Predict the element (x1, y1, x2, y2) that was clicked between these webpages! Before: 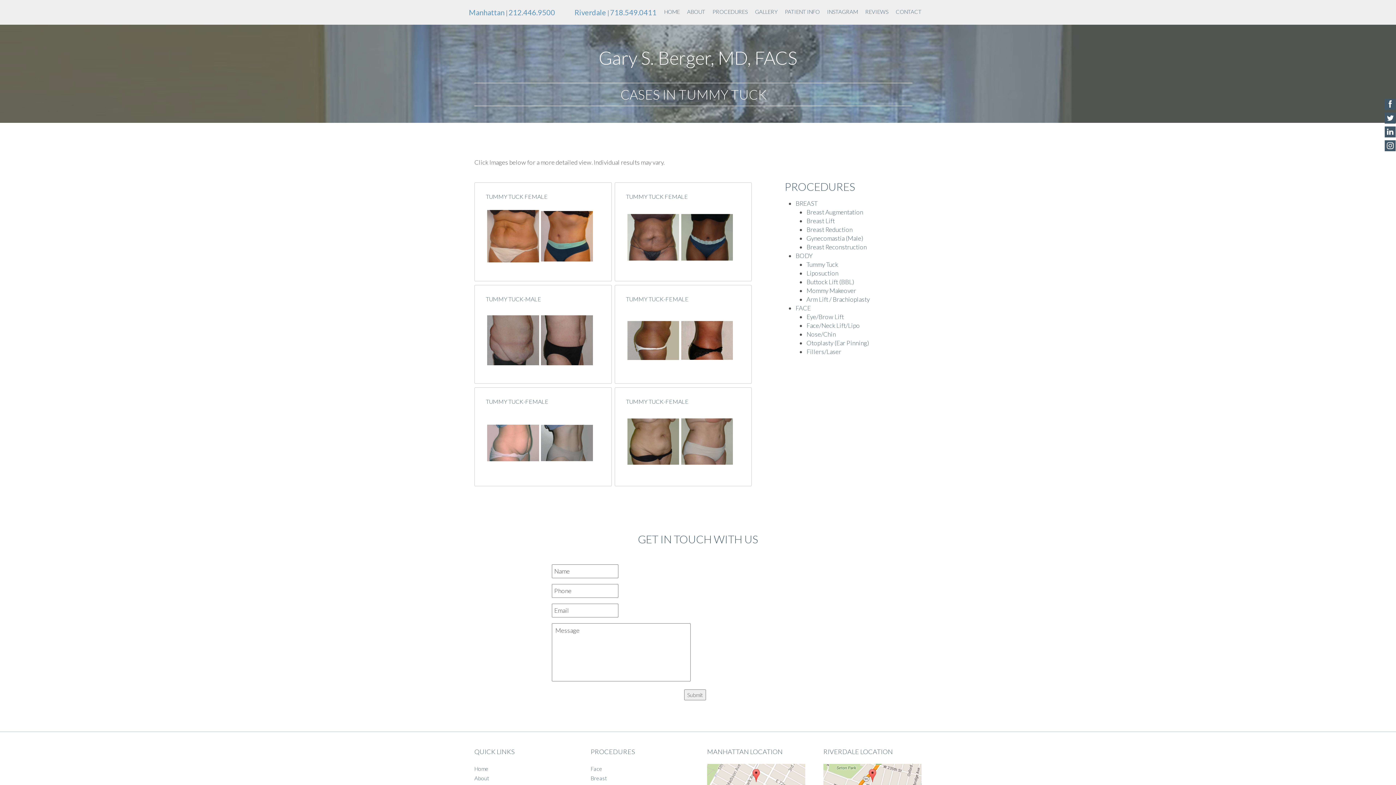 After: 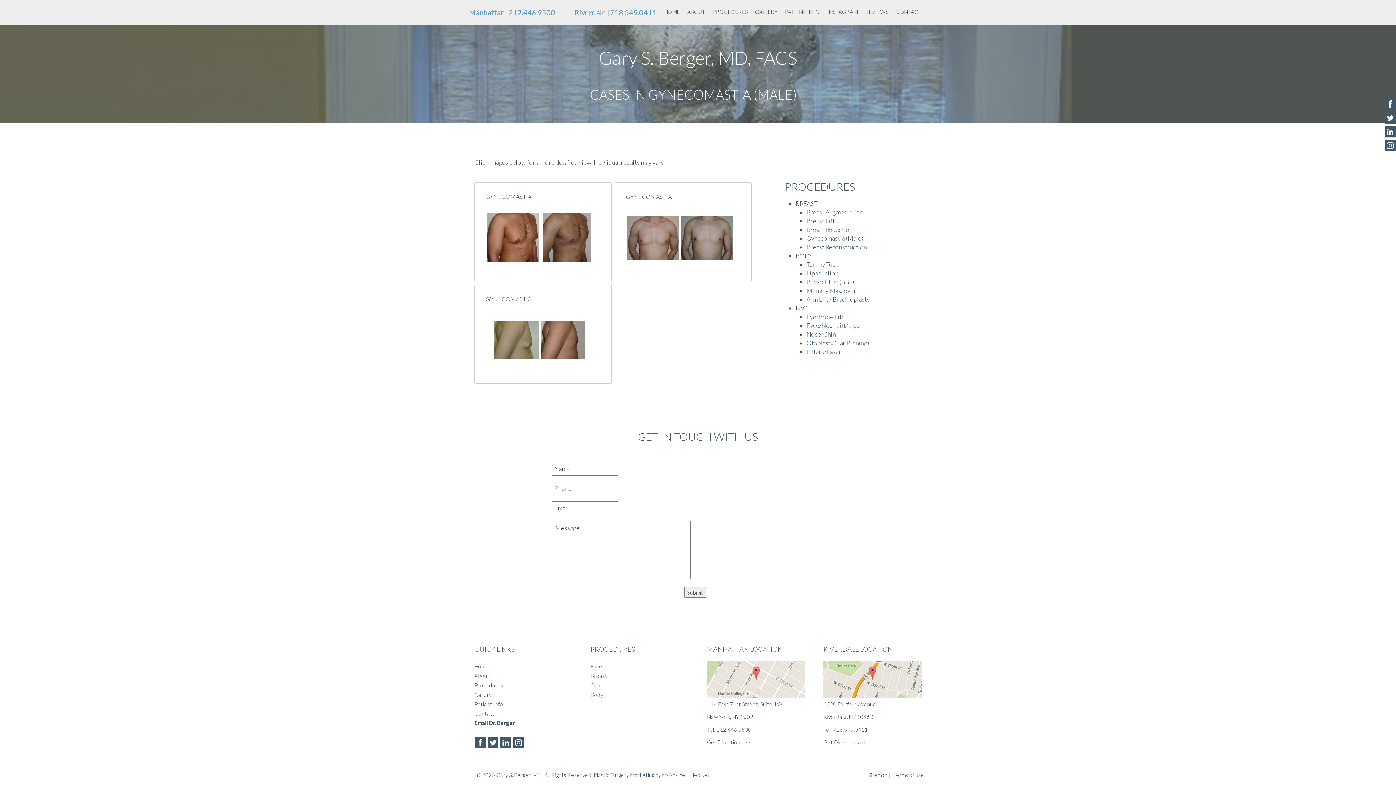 Action: bbox: (806, 234, 863, 242) label: Gynecomastia (Male)